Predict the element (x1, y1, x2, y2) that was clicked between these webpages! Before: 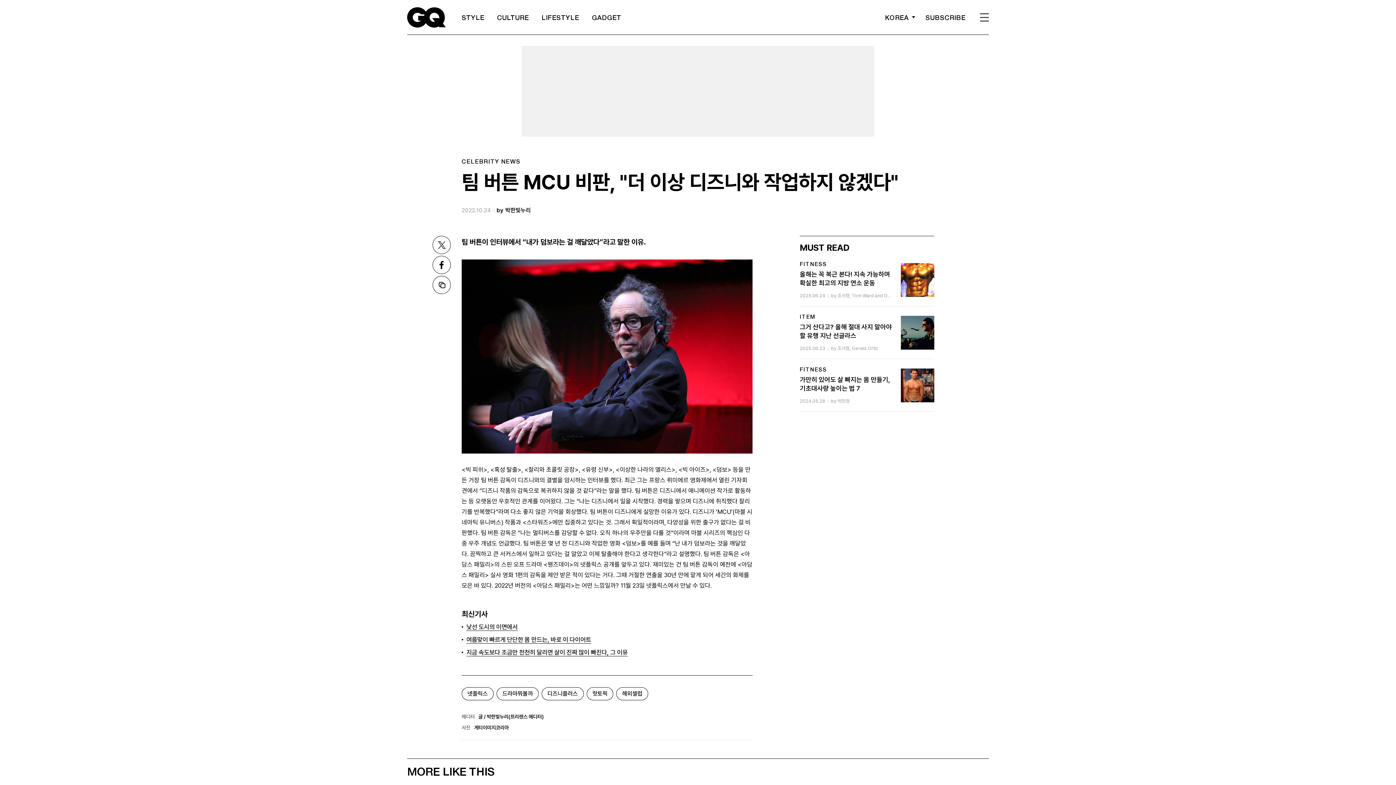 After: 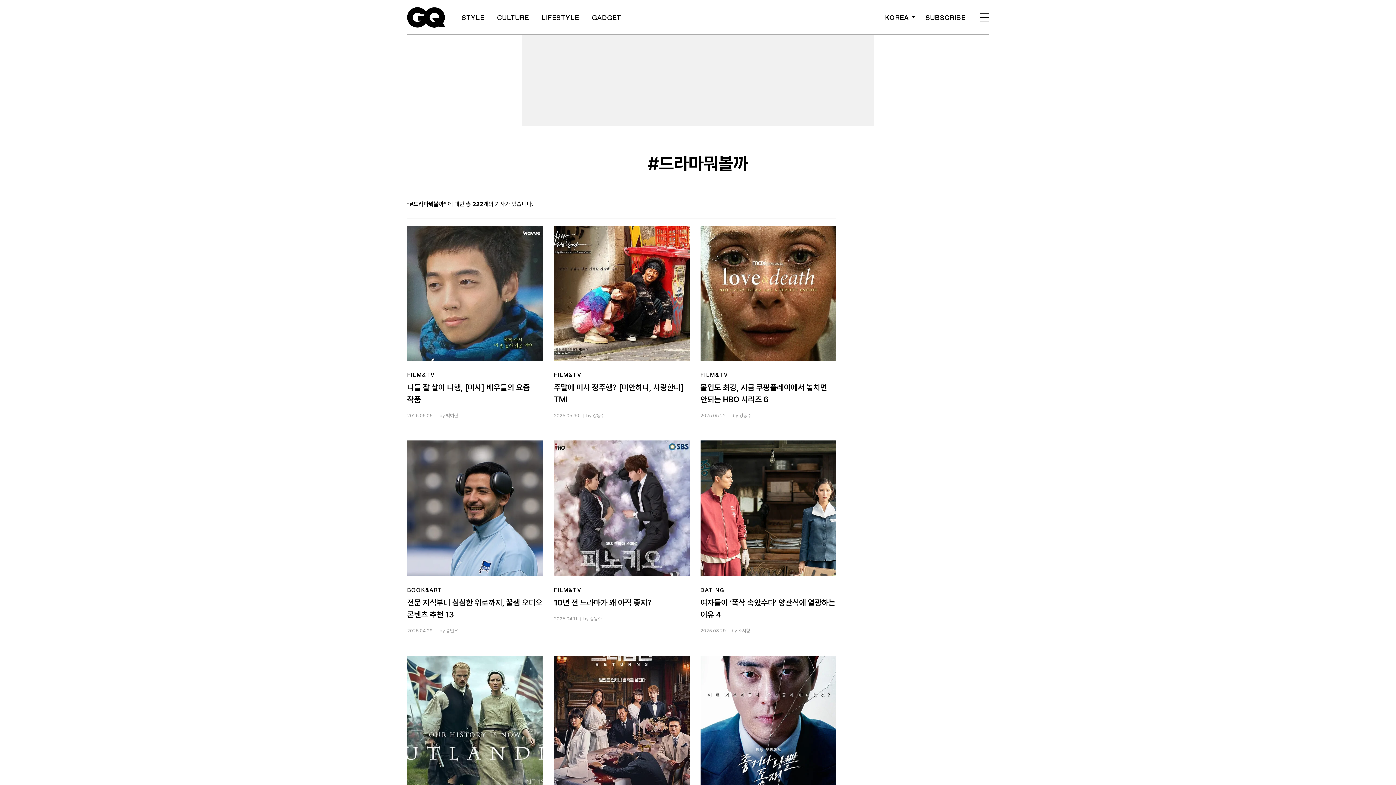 Action: bbox: (496, 687, 538, 700) label: 드라마뭐볼까